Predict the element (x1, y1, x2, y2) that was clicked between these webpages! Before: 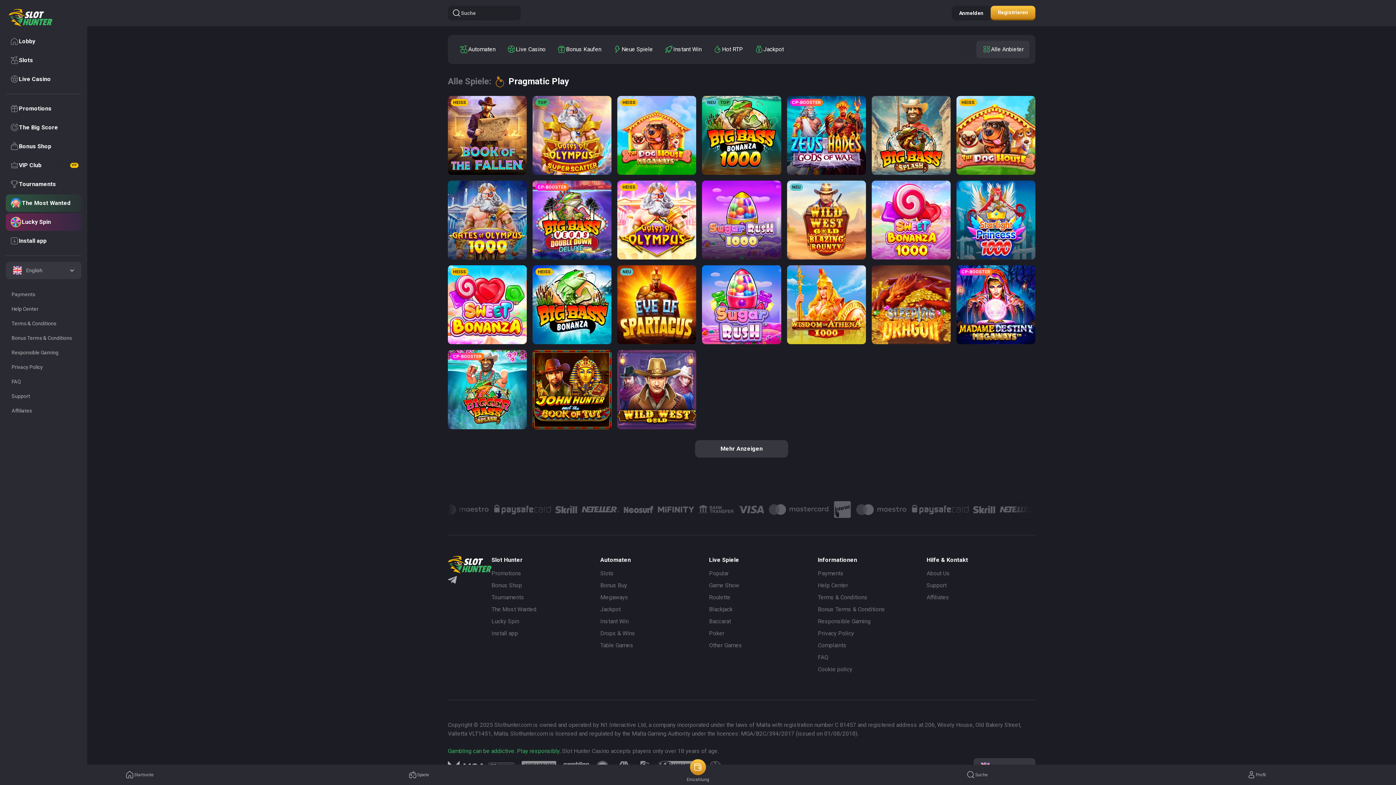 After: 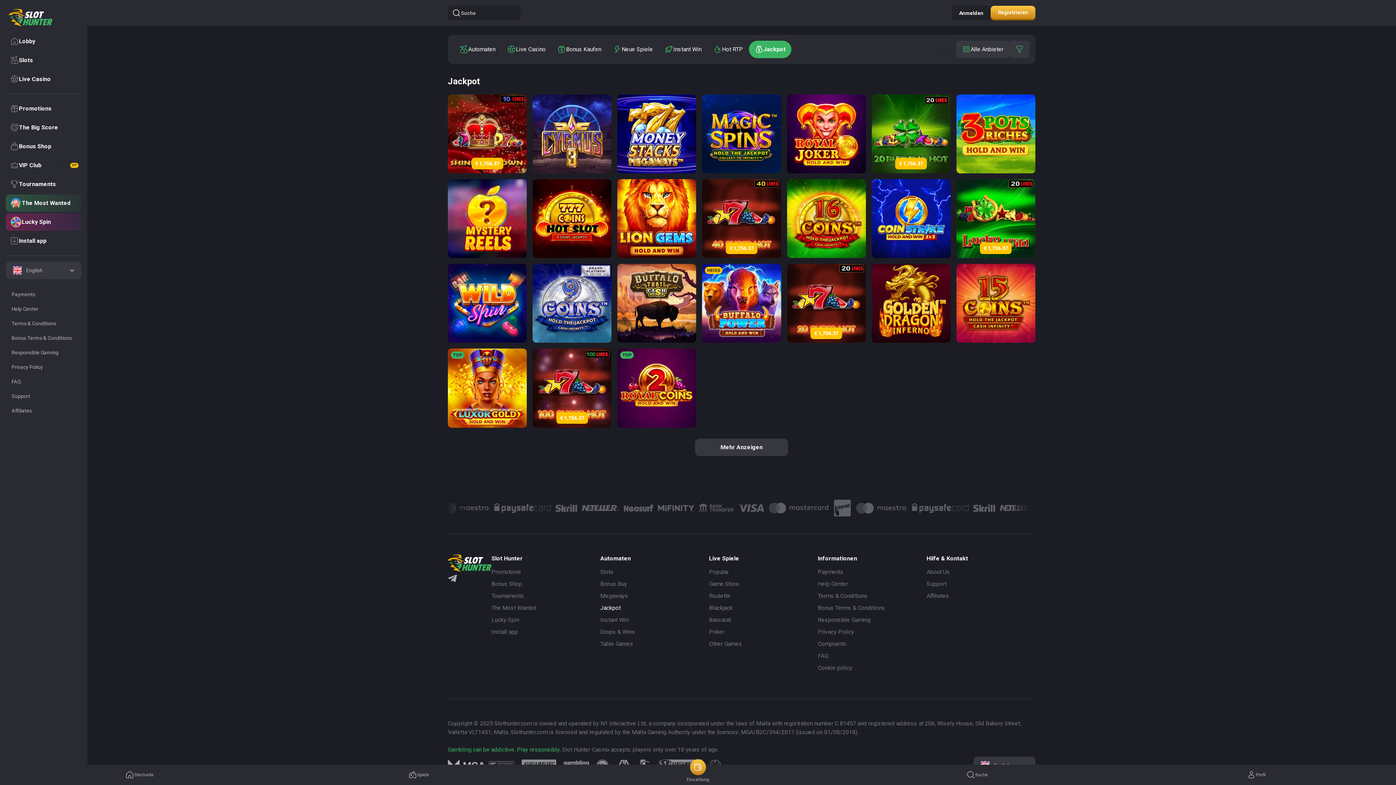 Action: bbox: (749, 40, 789, 58) label: Jackpot